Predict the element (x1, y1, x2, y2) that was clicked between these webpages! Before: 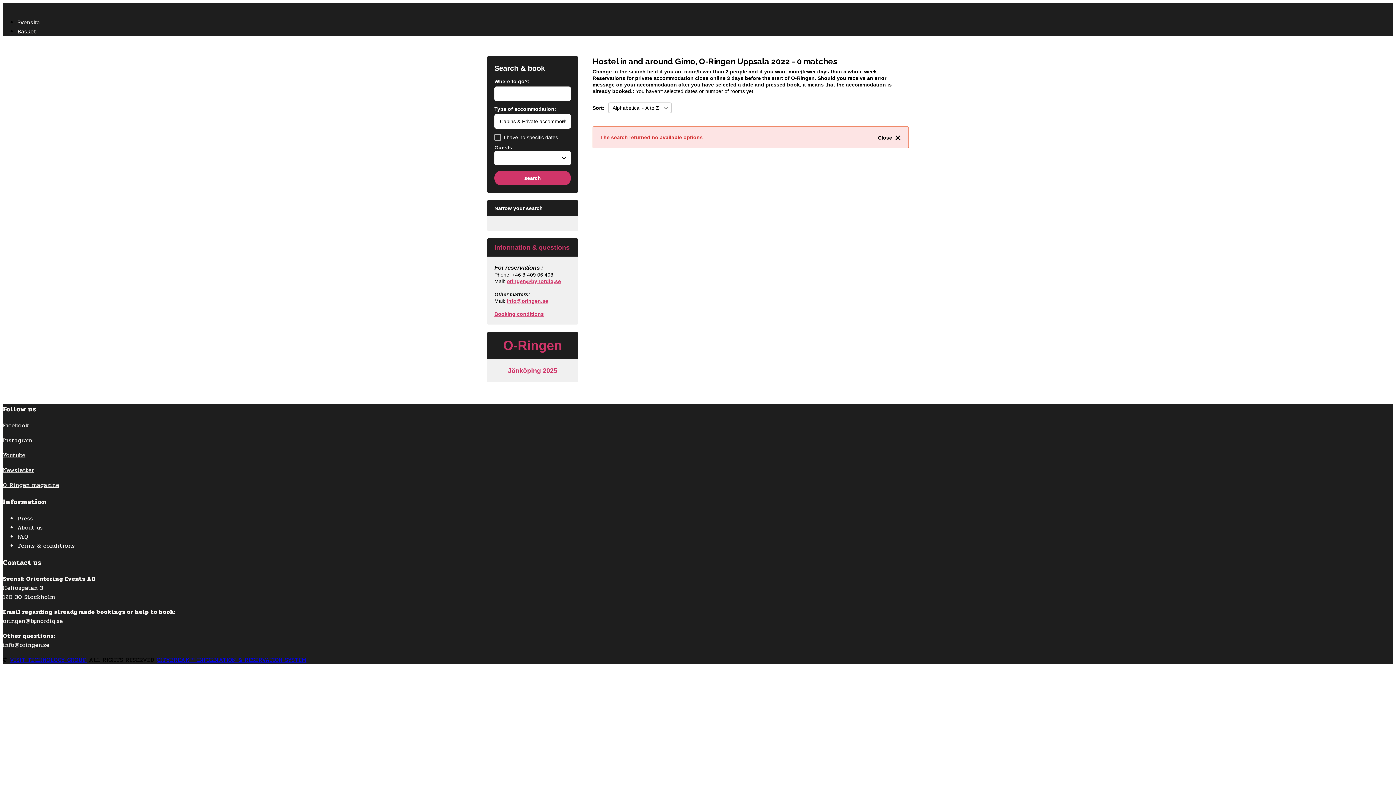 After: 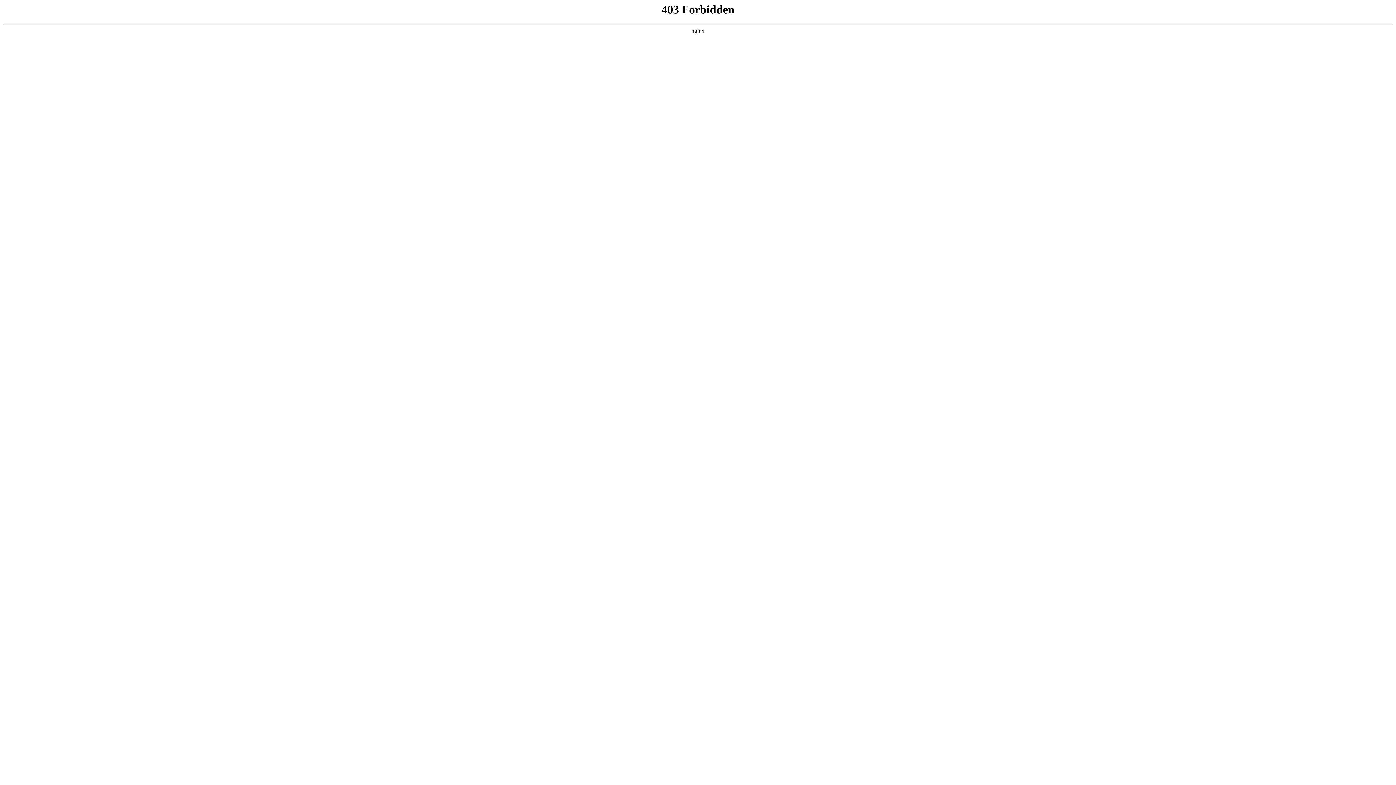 Action: bbox: (17, 541, 74, 550) label: Terms & conditions